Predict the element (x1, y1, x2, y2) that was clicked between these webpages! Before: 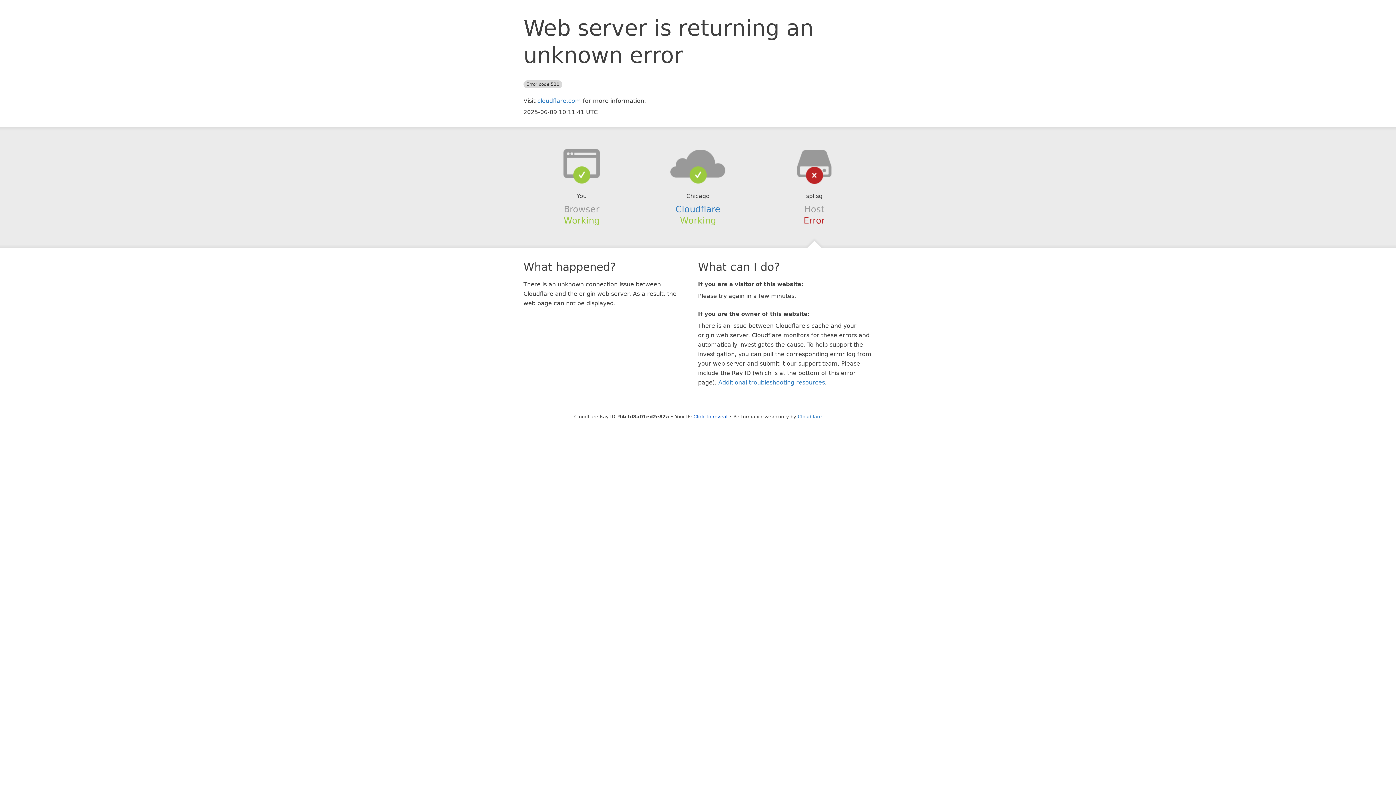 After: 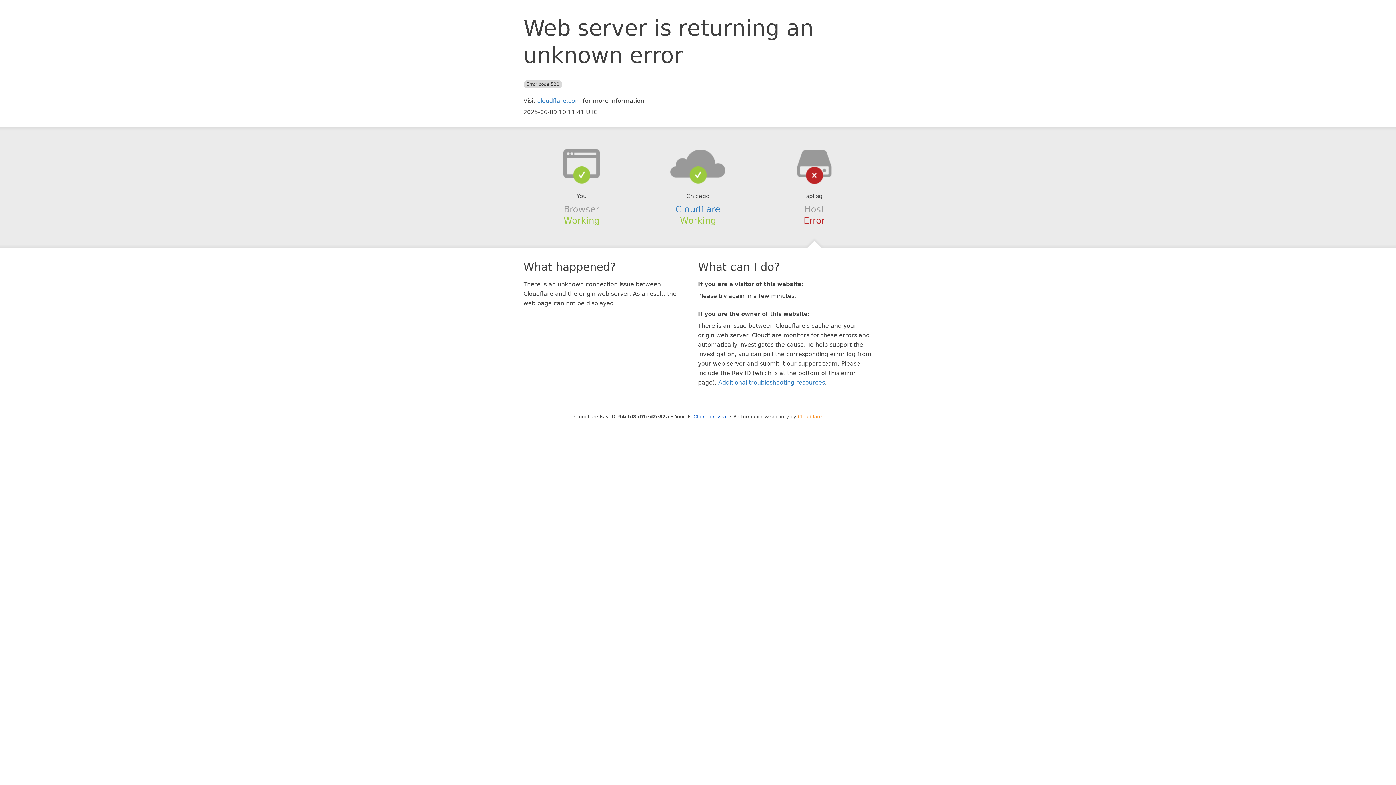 Action: label: Cloudflare bbox: (798, 414, 822, 419)